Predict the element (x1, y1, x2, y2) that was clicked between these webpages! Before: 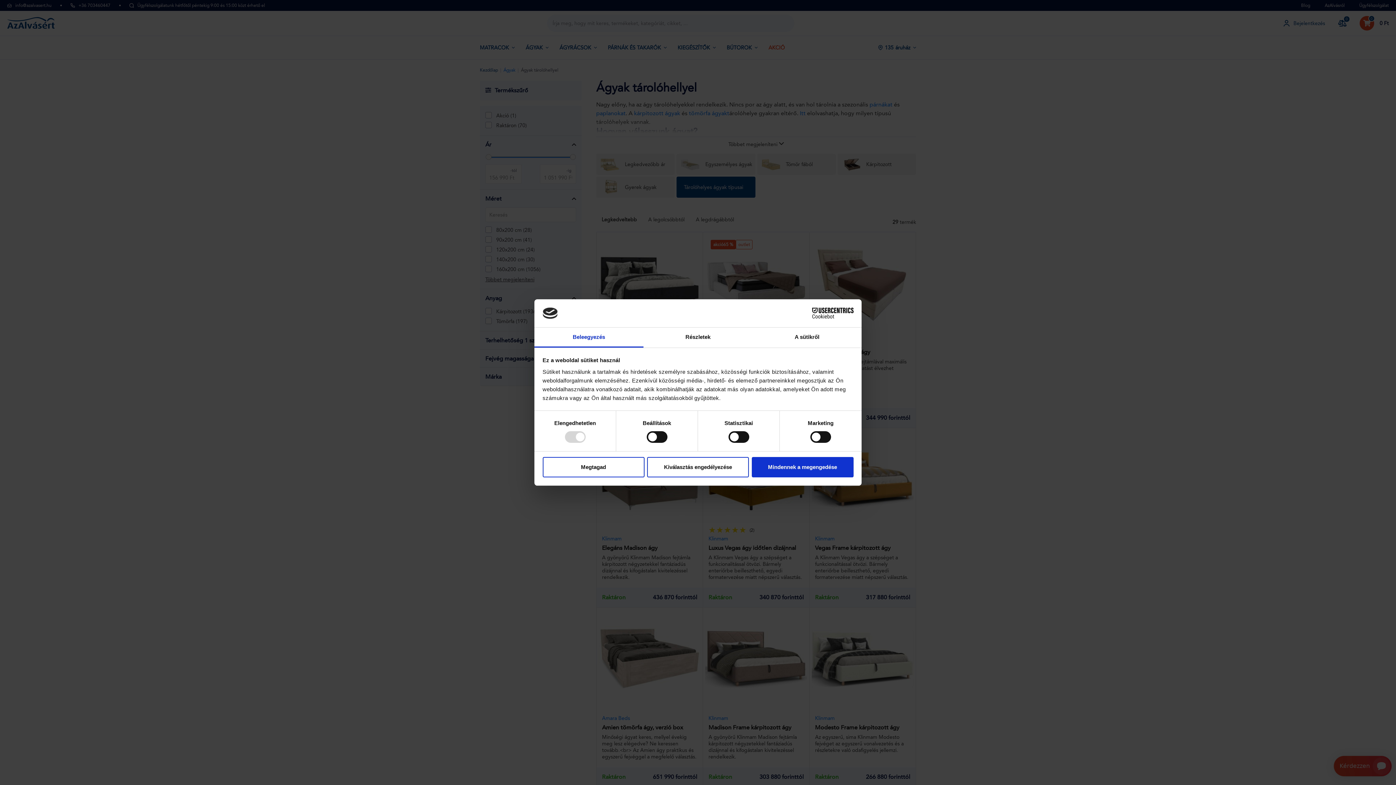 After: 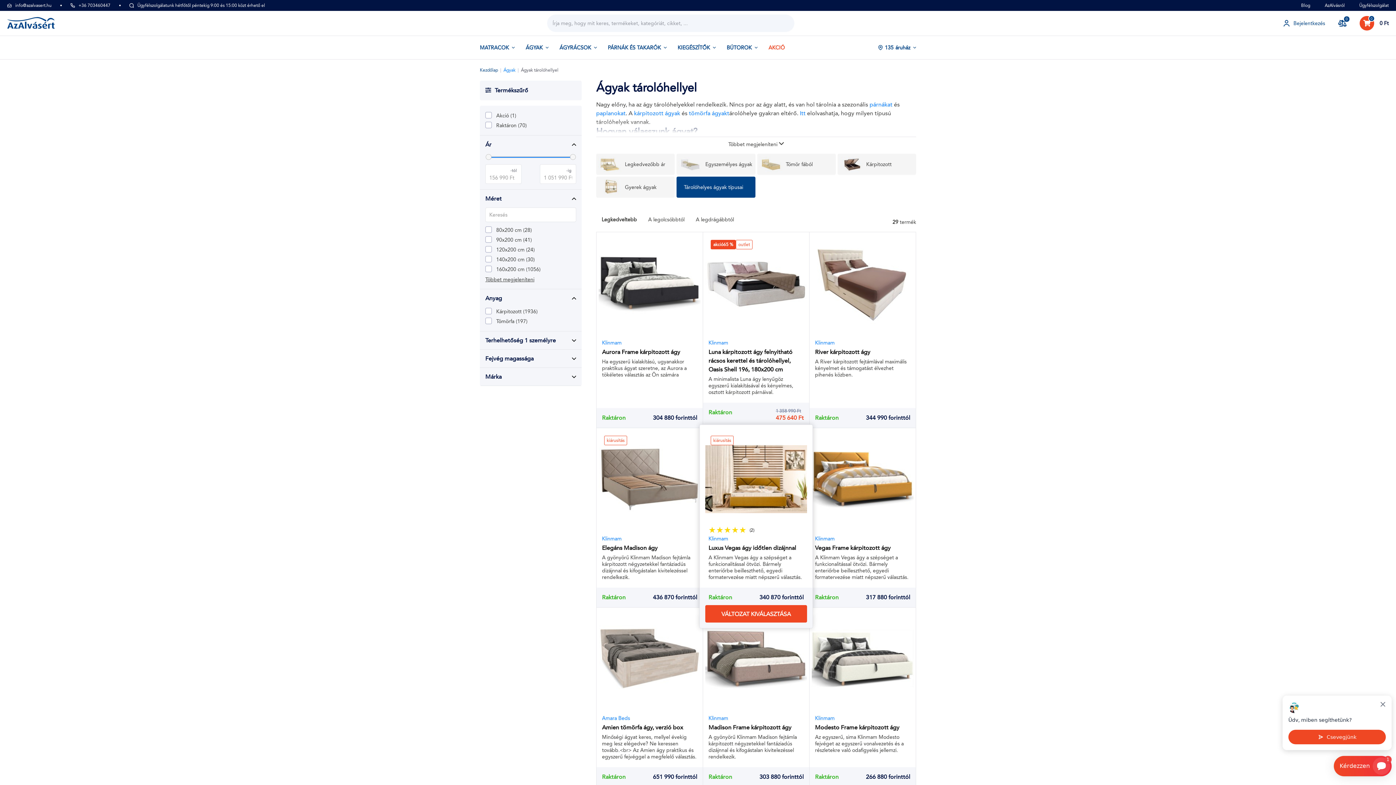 Action: bbox: (751, 457, 853, 477) label: Mindennek a megengedése